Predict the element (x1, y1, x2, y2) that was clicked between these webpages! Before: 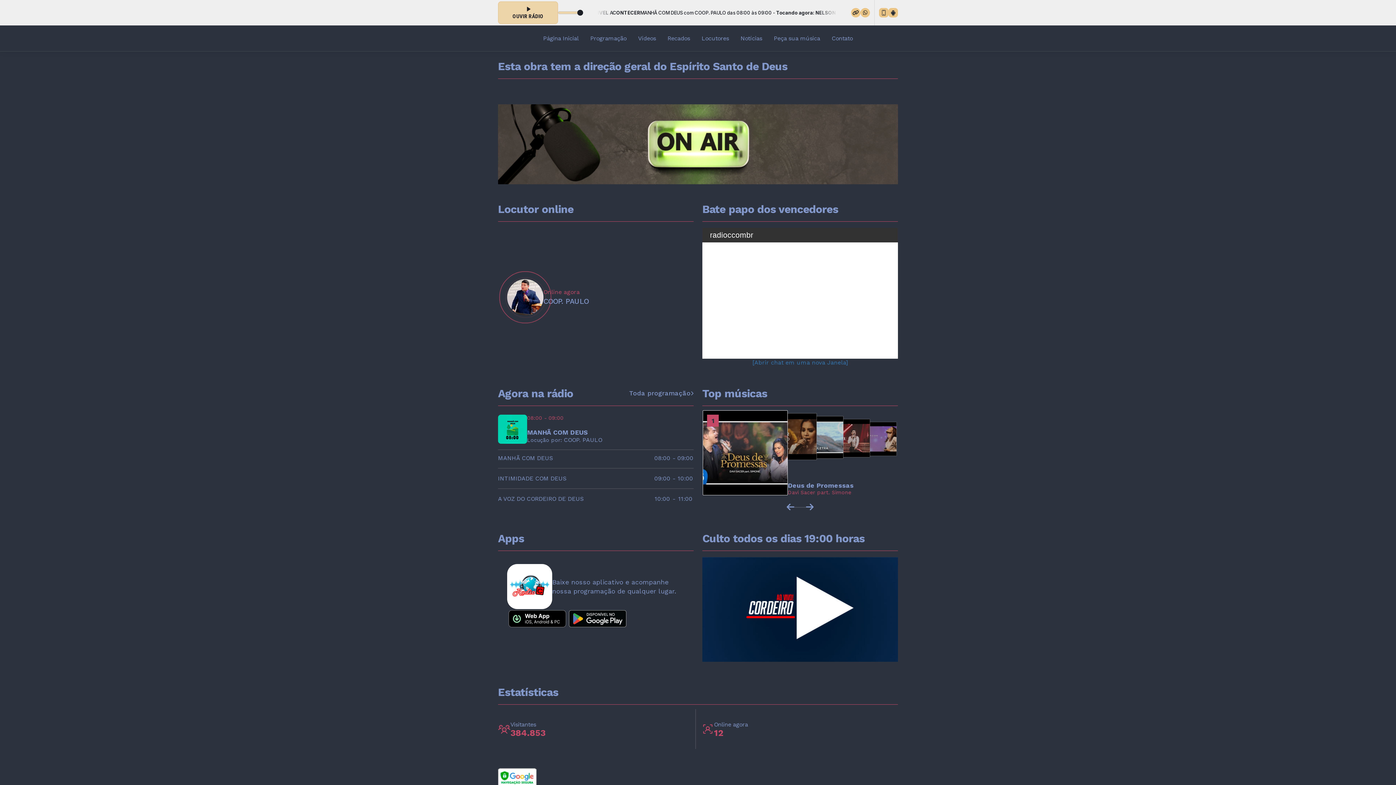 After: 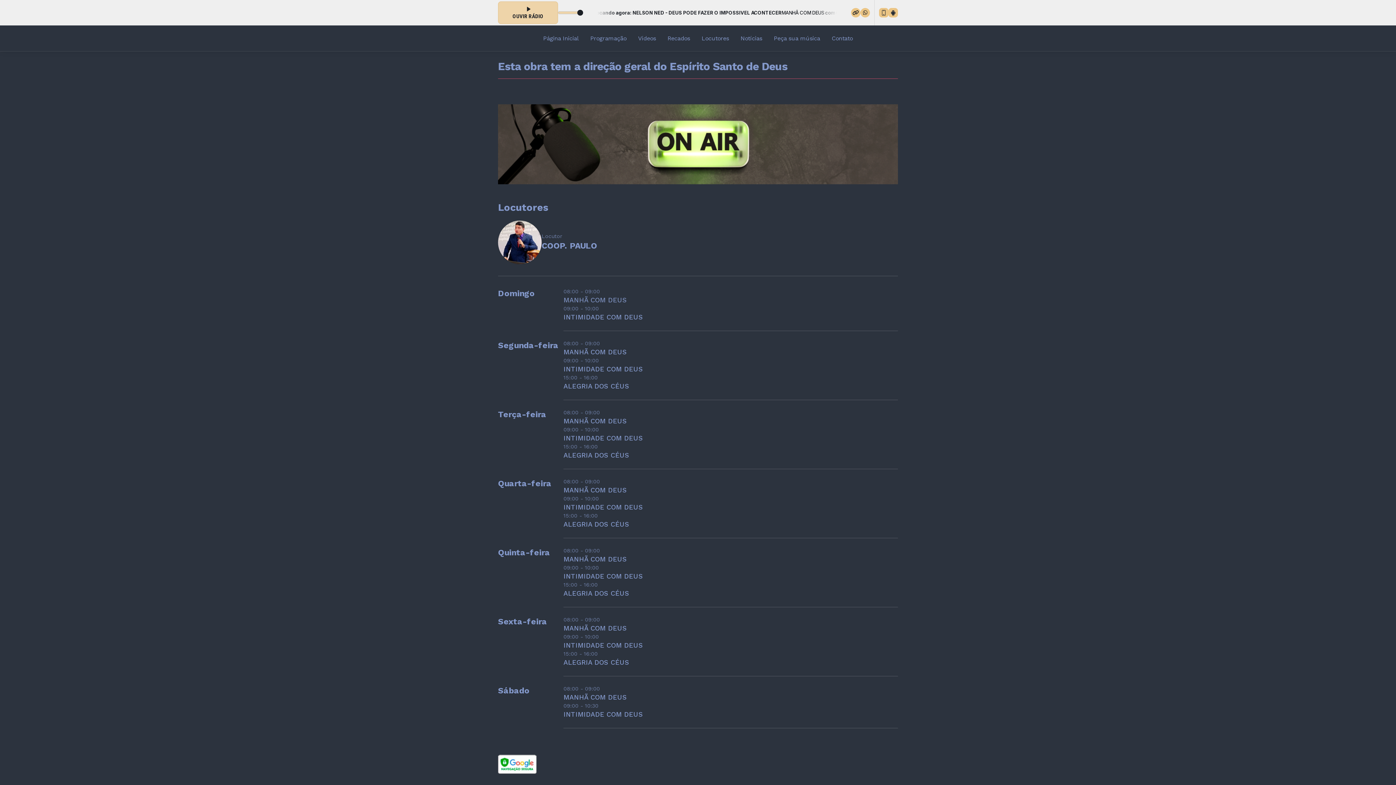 Action: bbox: (543, 288, 684, 306) label: Online agora
COOP. PAULO